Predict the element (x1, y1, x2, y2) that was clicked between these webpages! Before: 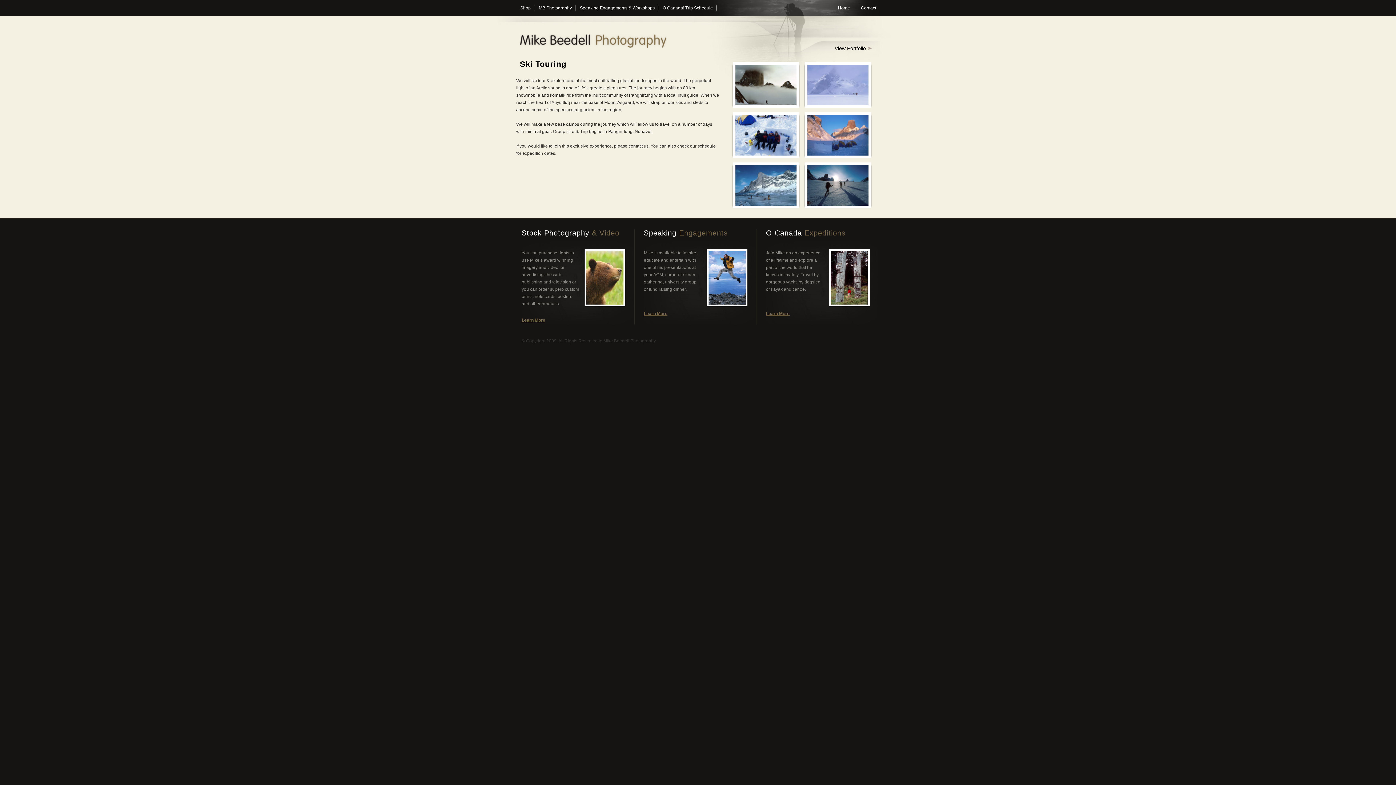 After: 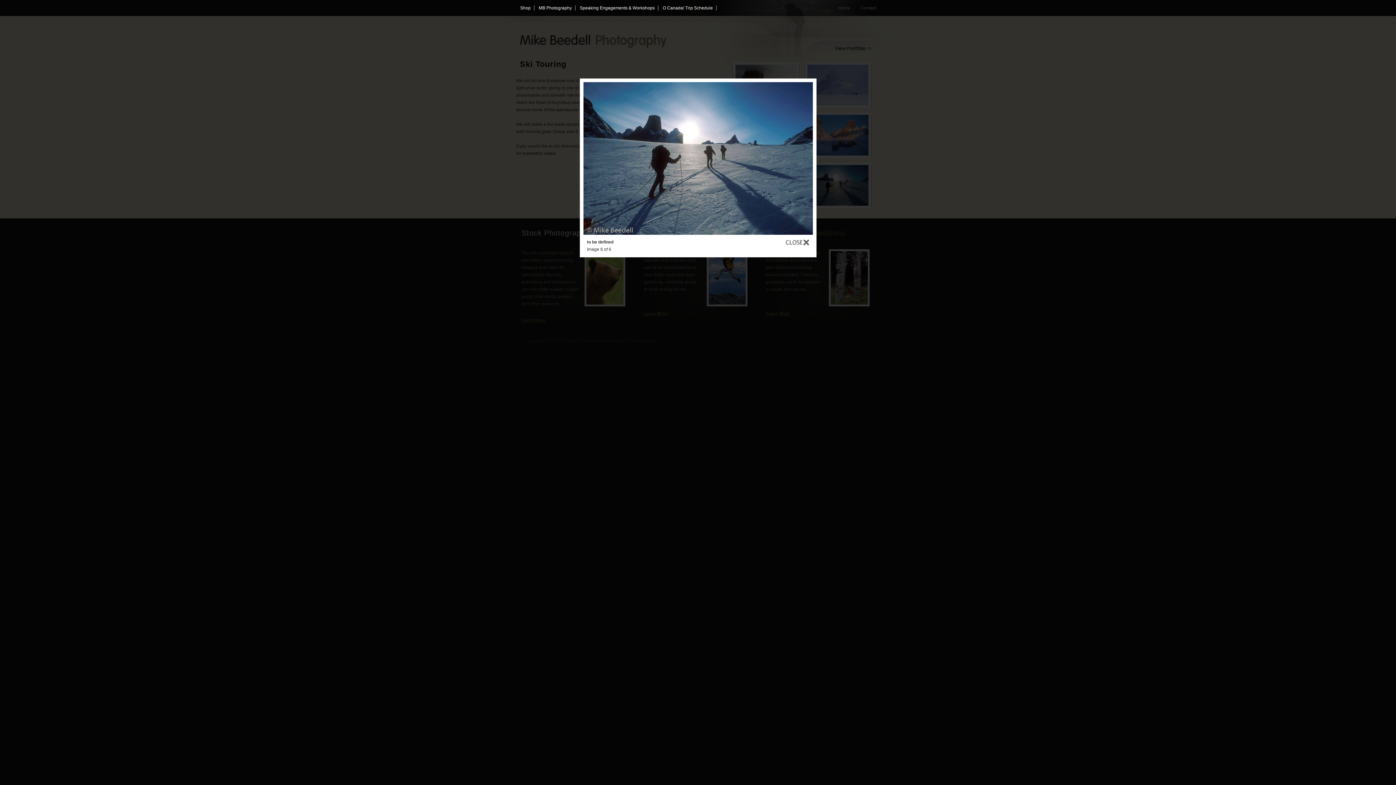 Action: bbox: (802, 161, 874, 211)